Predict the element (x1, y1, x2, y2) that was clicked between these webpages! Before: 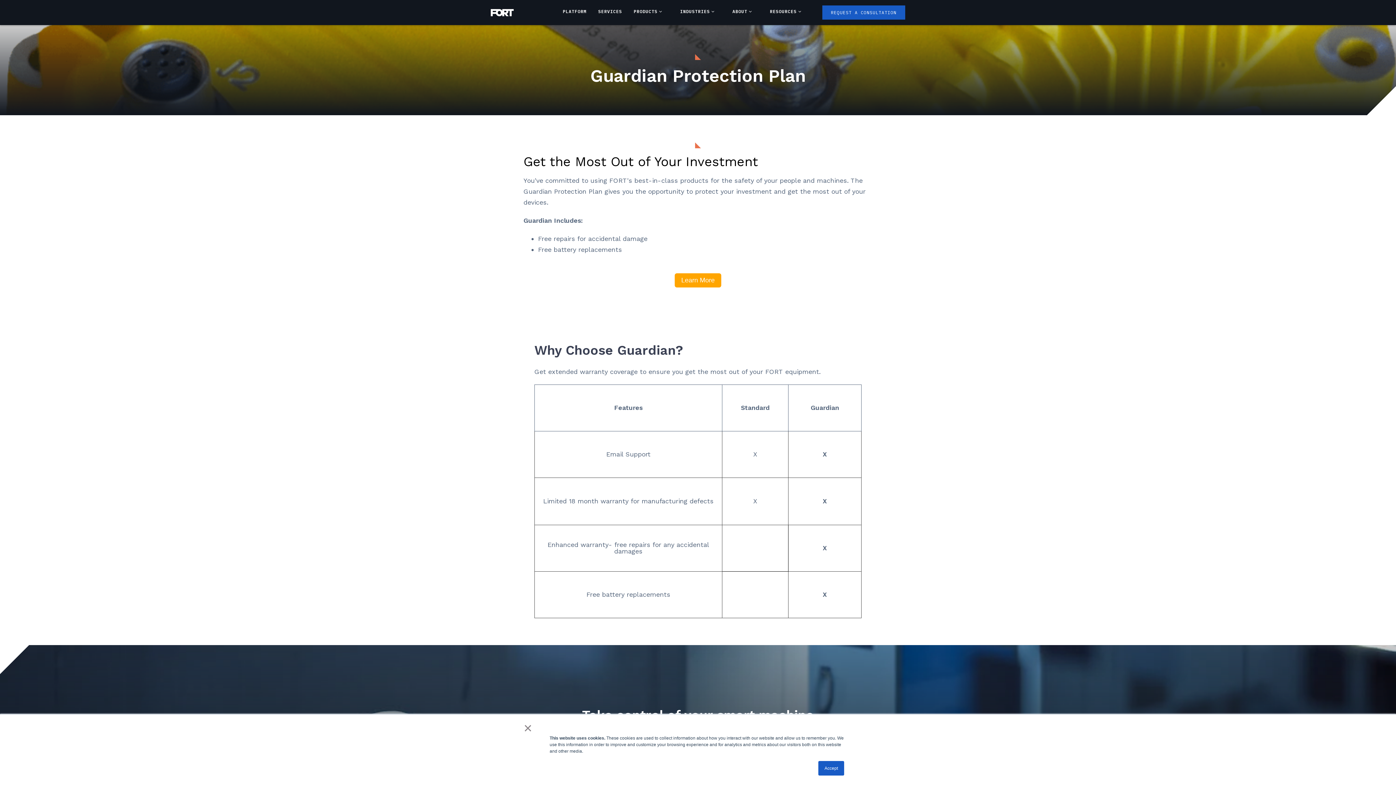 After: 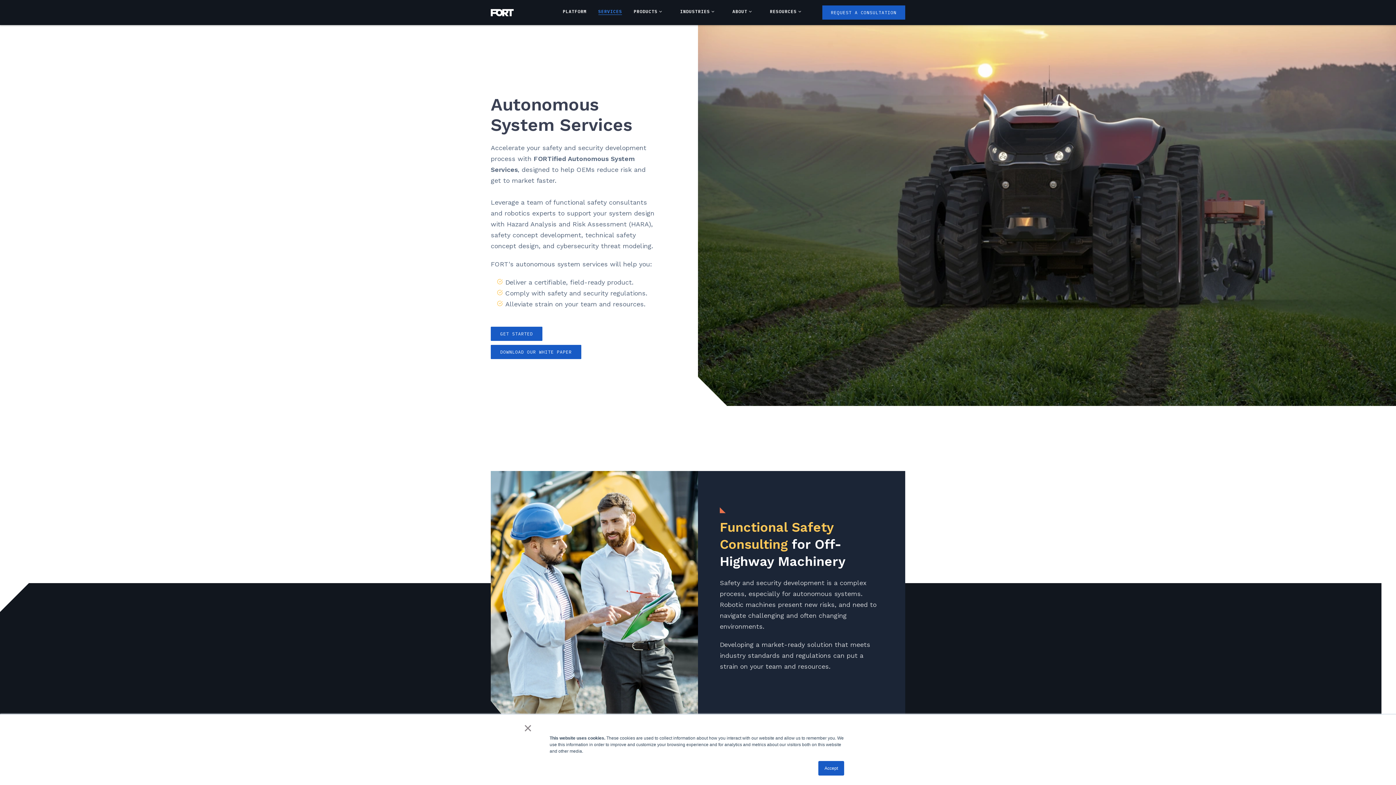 Action: label: SERVICES bbox: (598, 8, 622, 14)